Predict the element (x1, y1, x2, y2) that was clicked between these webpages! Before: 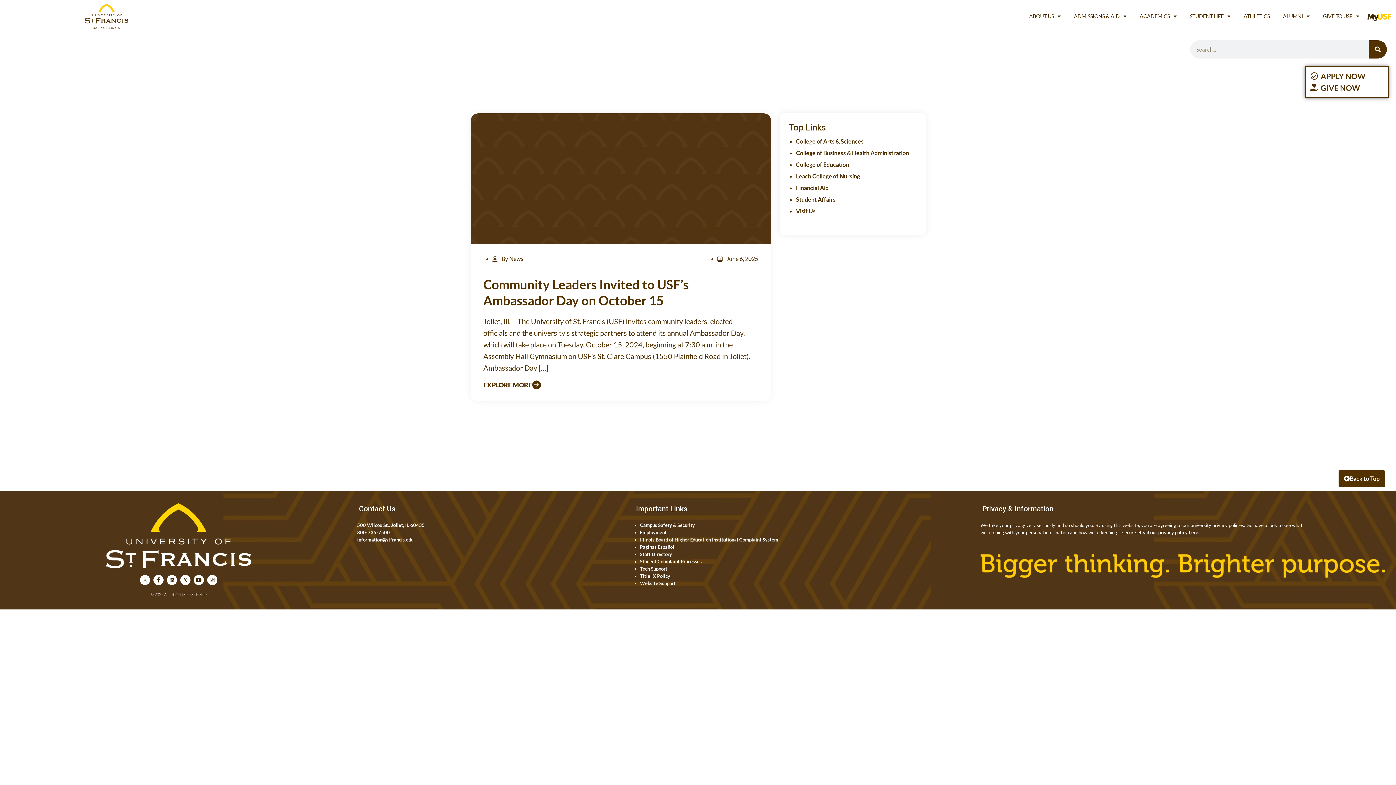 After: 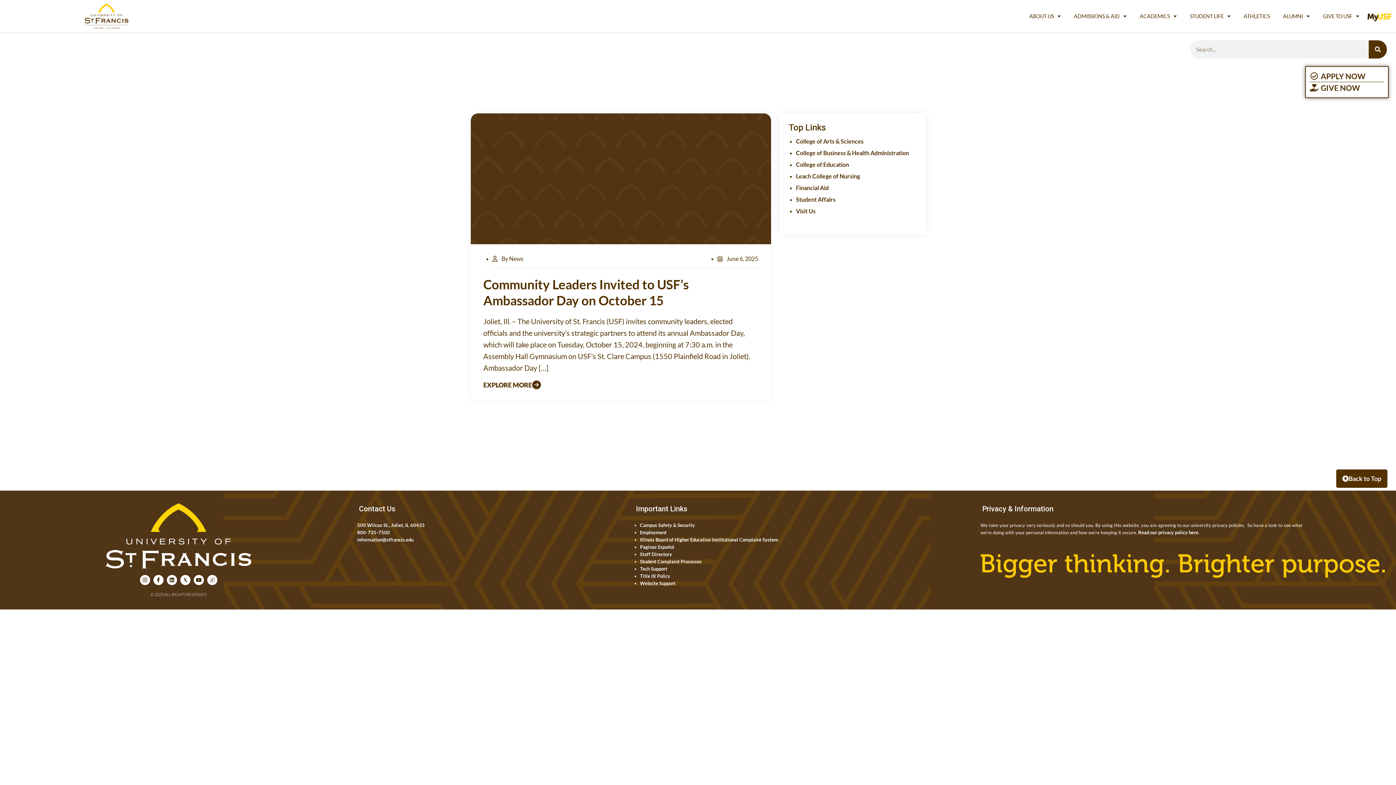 Action: bbox: (1338, 470, 1385, 487) label: Back to Top